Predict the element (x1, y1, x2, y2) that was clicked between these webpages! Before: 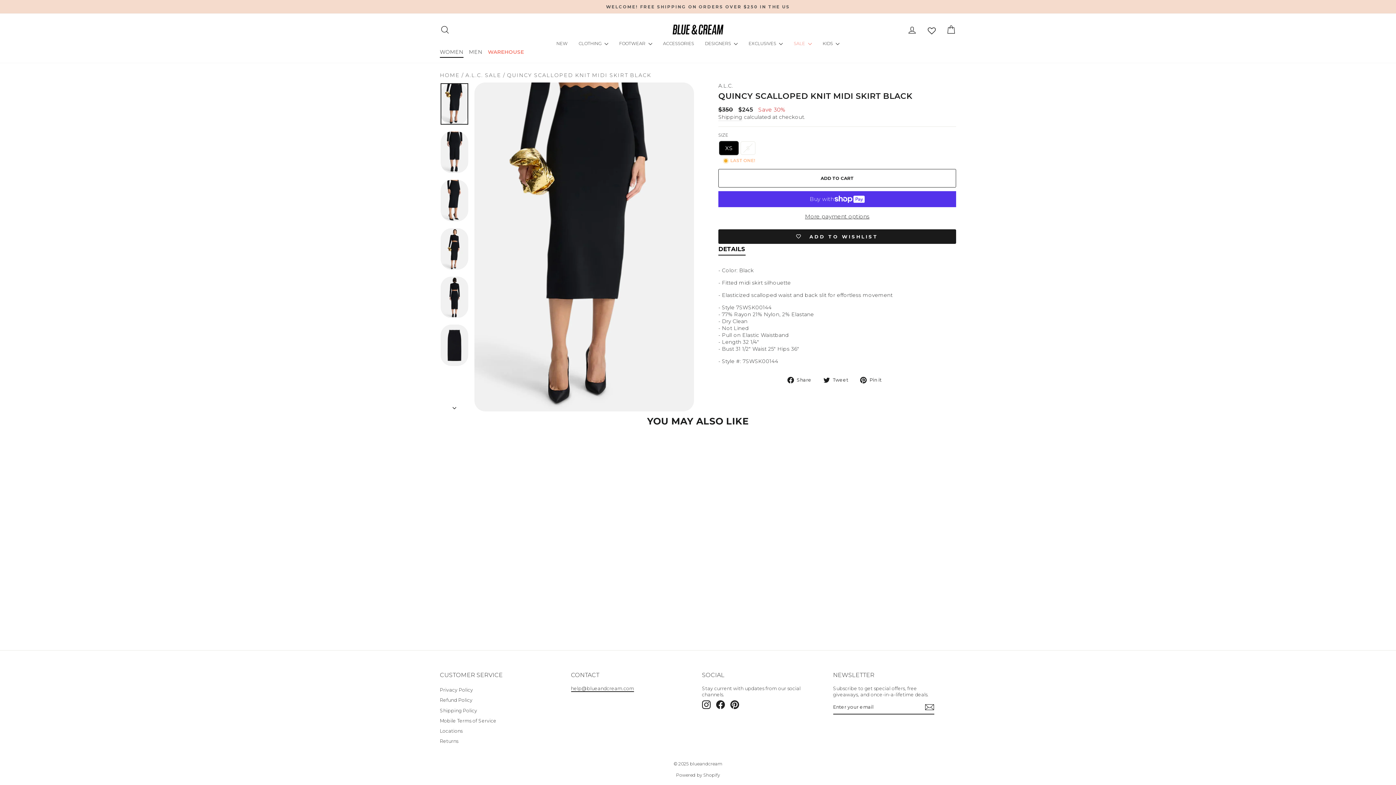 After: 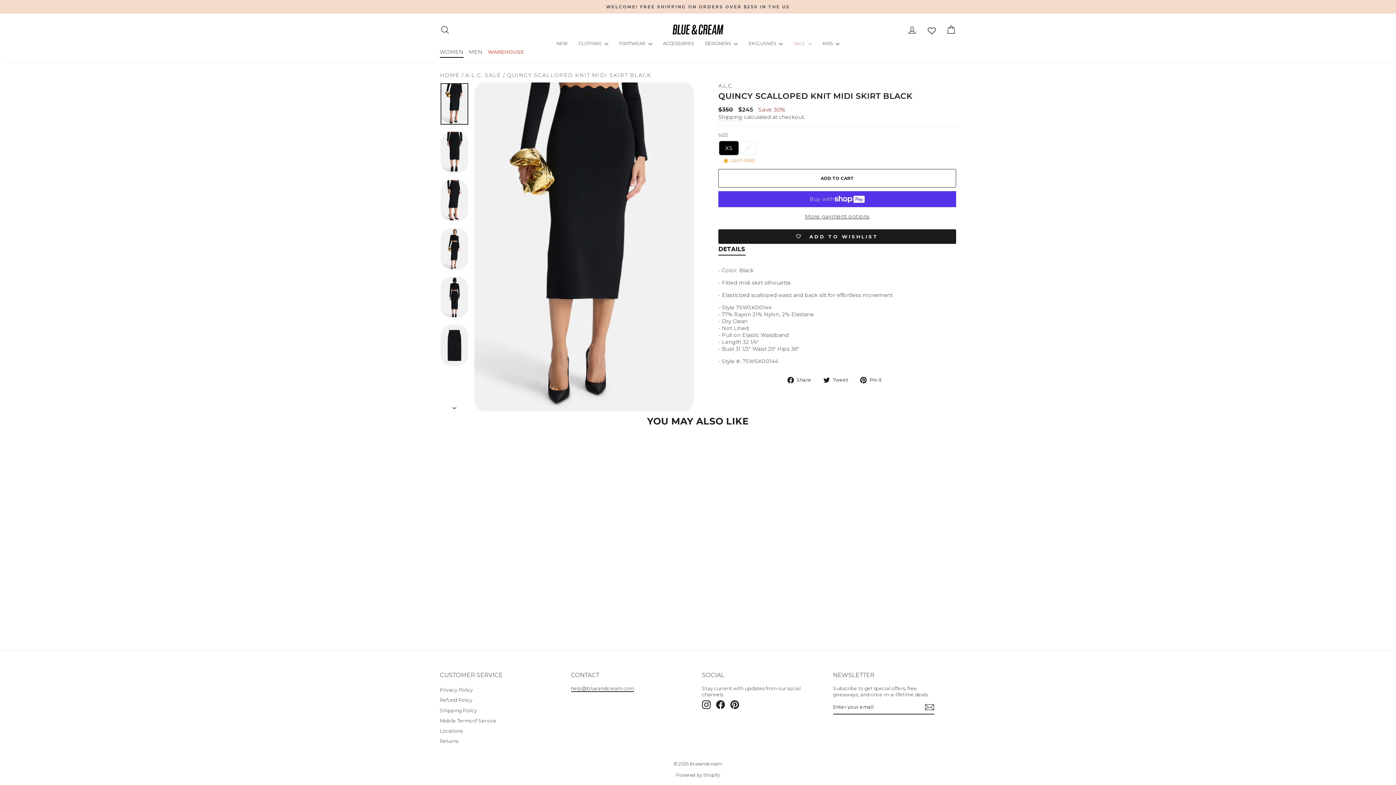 Action: label: Pinterest bbox: (730, 700, 739, 709)